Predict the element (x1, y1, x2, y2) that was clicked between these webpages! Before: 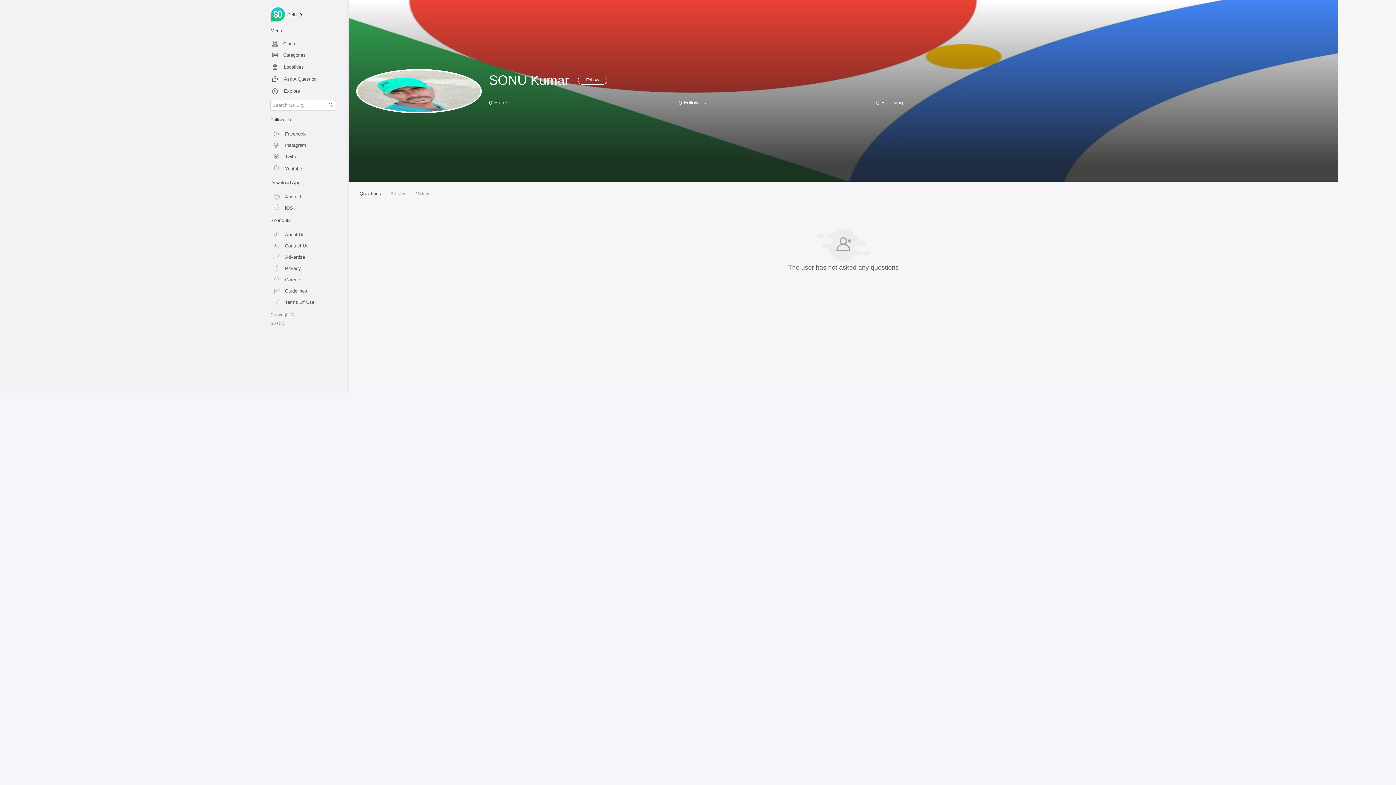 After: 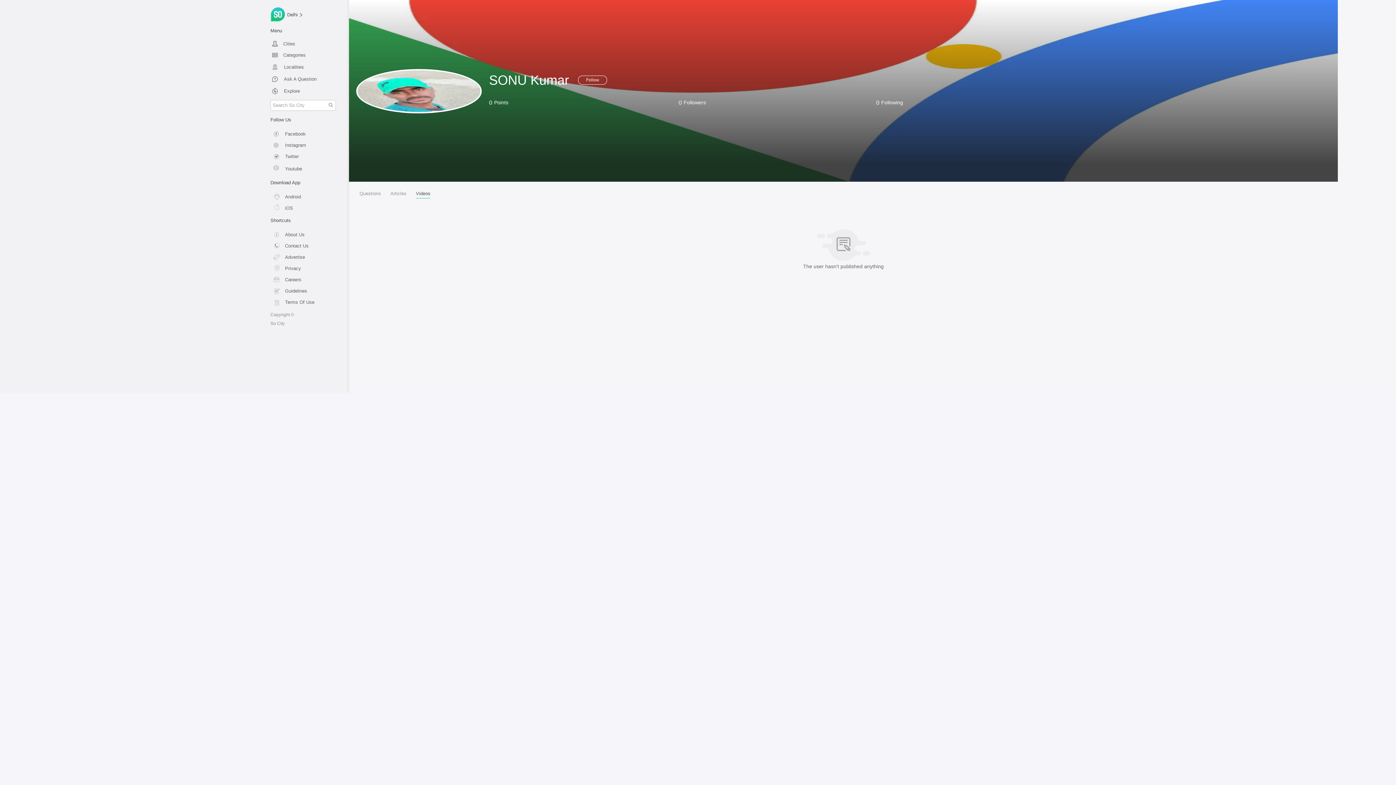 Action: bbox: (411, 187, 435, 199) label: Videos